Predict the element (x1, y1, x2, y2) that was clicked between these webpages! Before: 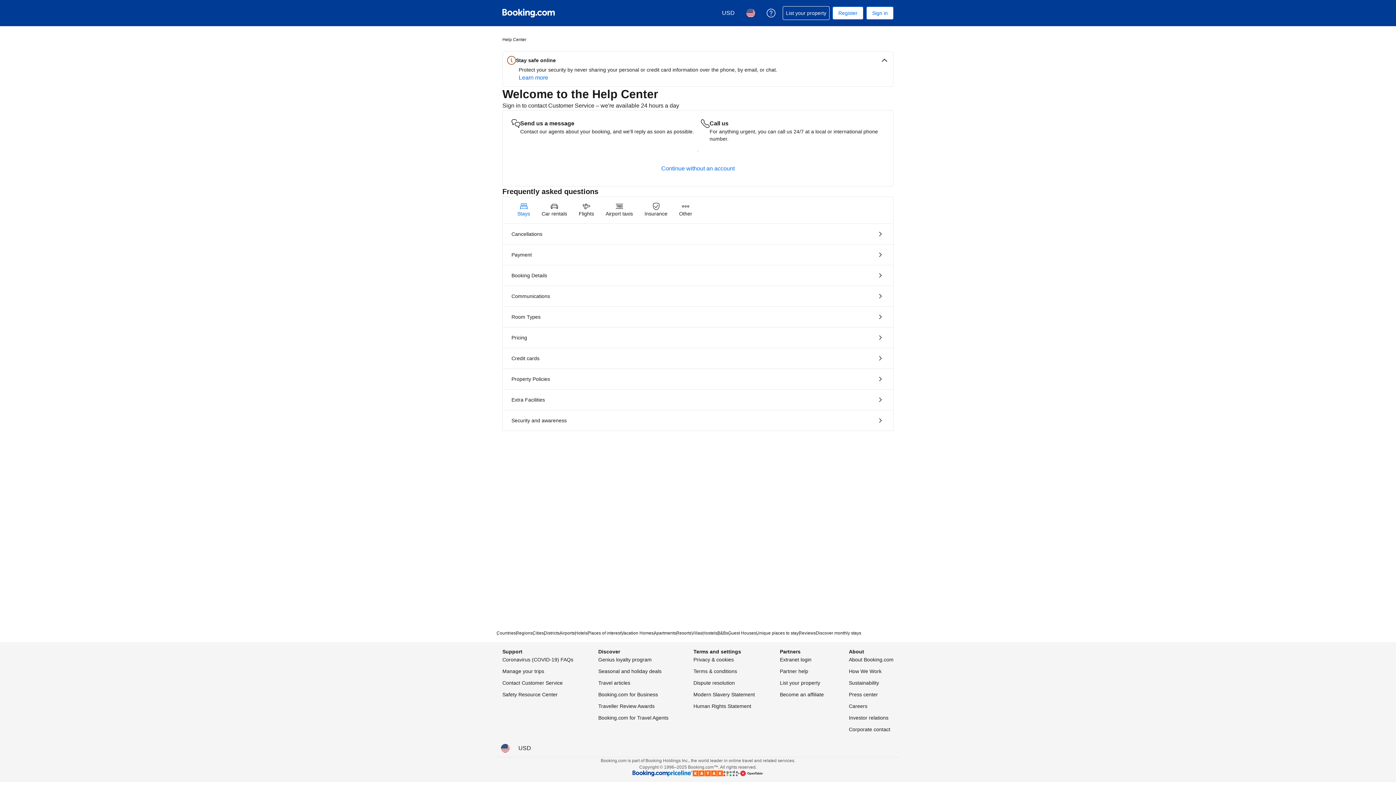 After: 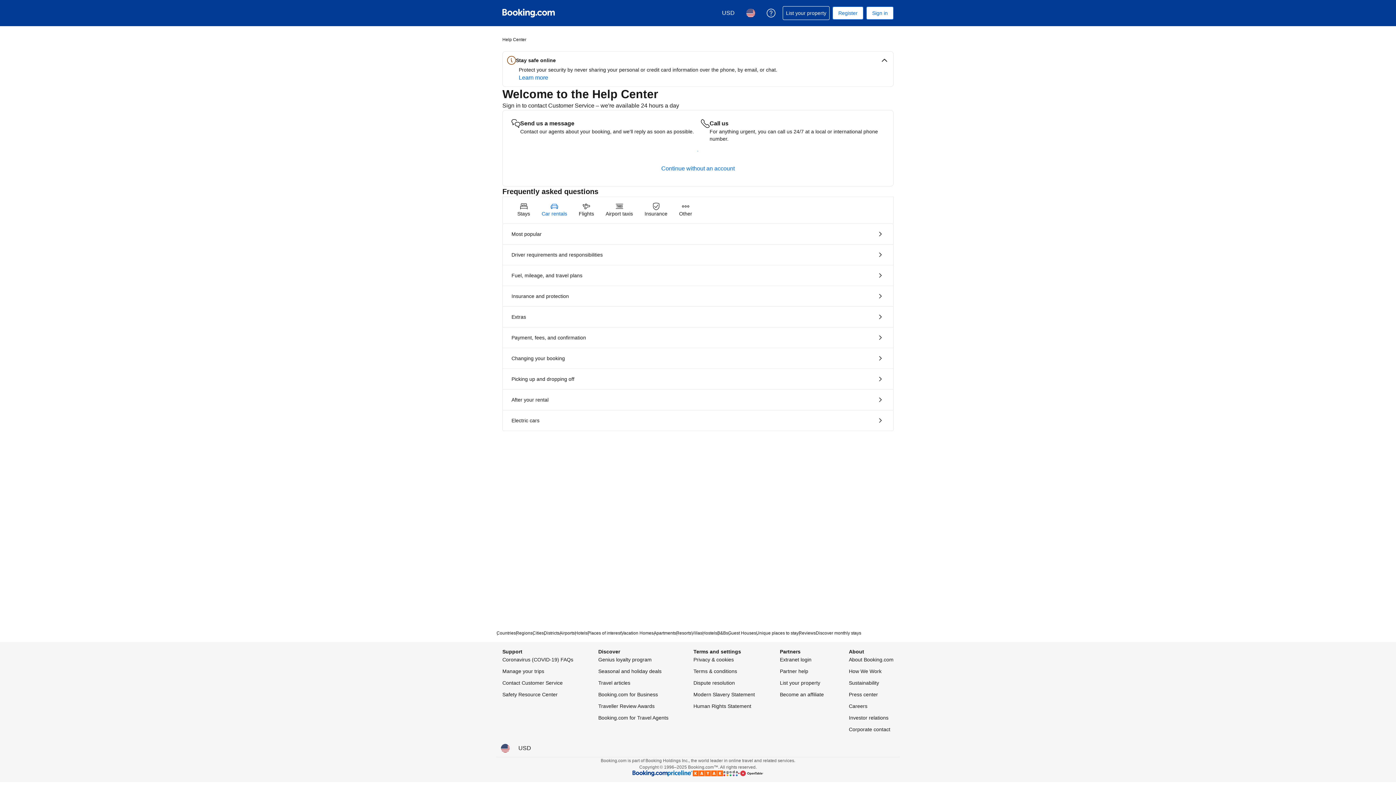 Action: label: Car rentals bbox: (536, 197, 573, 223)